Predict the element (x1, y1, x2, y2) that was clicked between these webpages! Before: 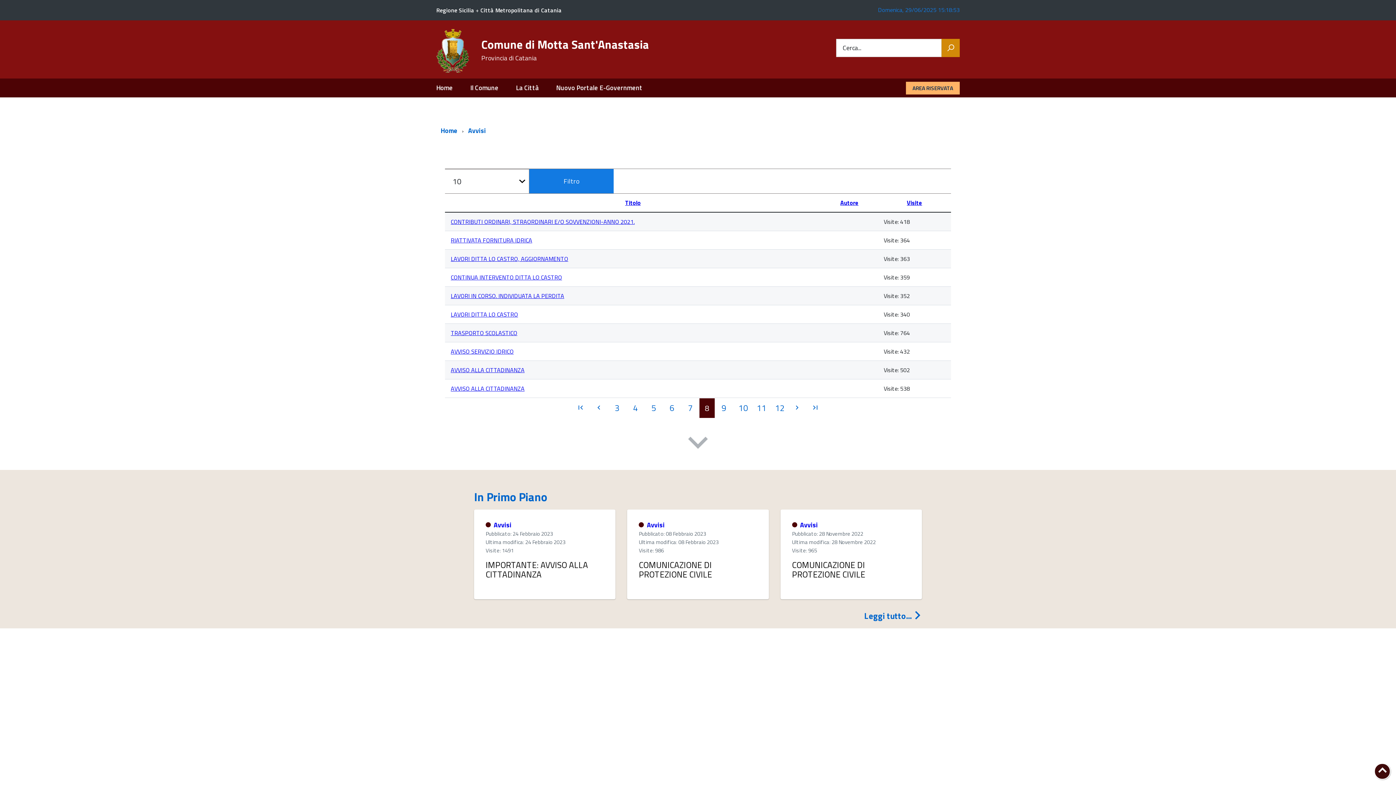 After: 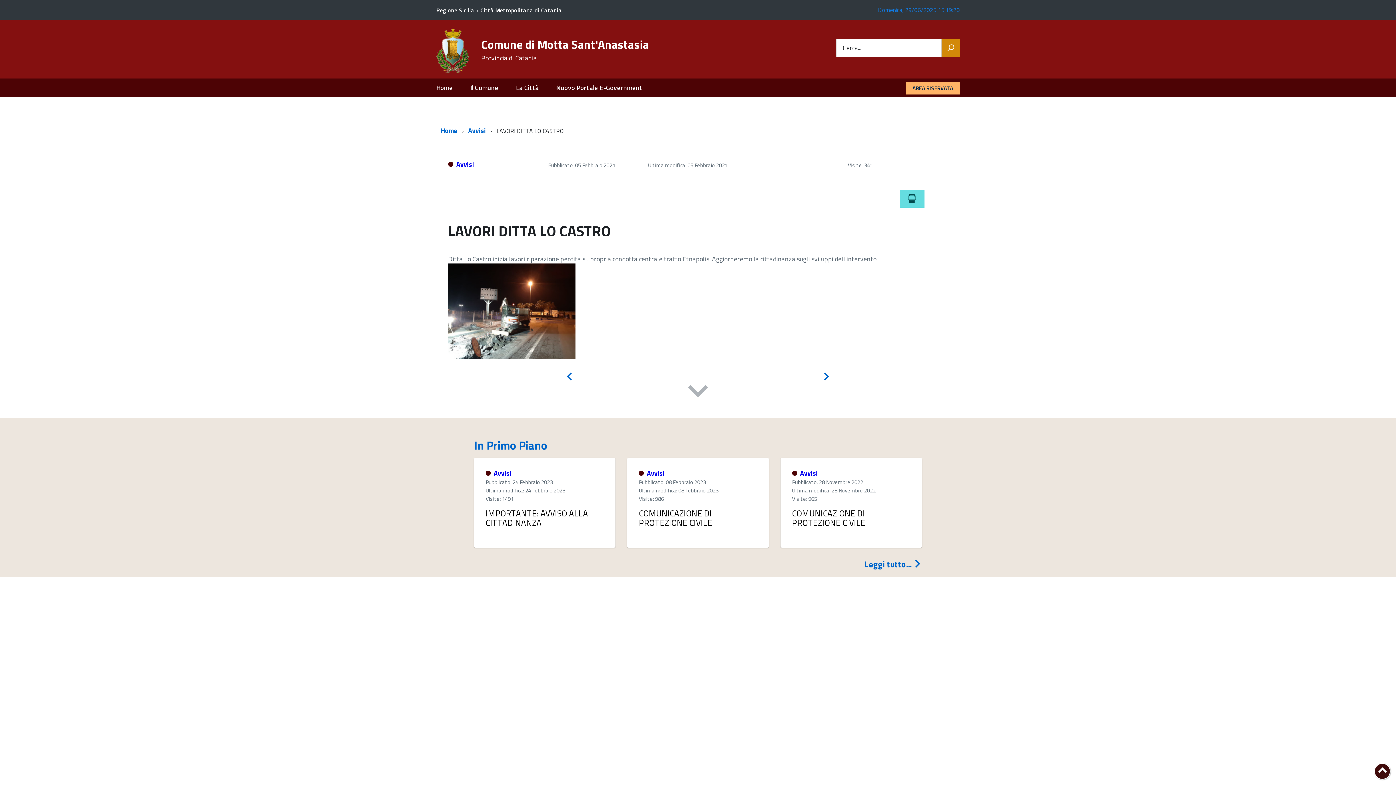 Action: label: LAVORI DITTA LO CASTRO bbox: (450, 310, 518, 318)